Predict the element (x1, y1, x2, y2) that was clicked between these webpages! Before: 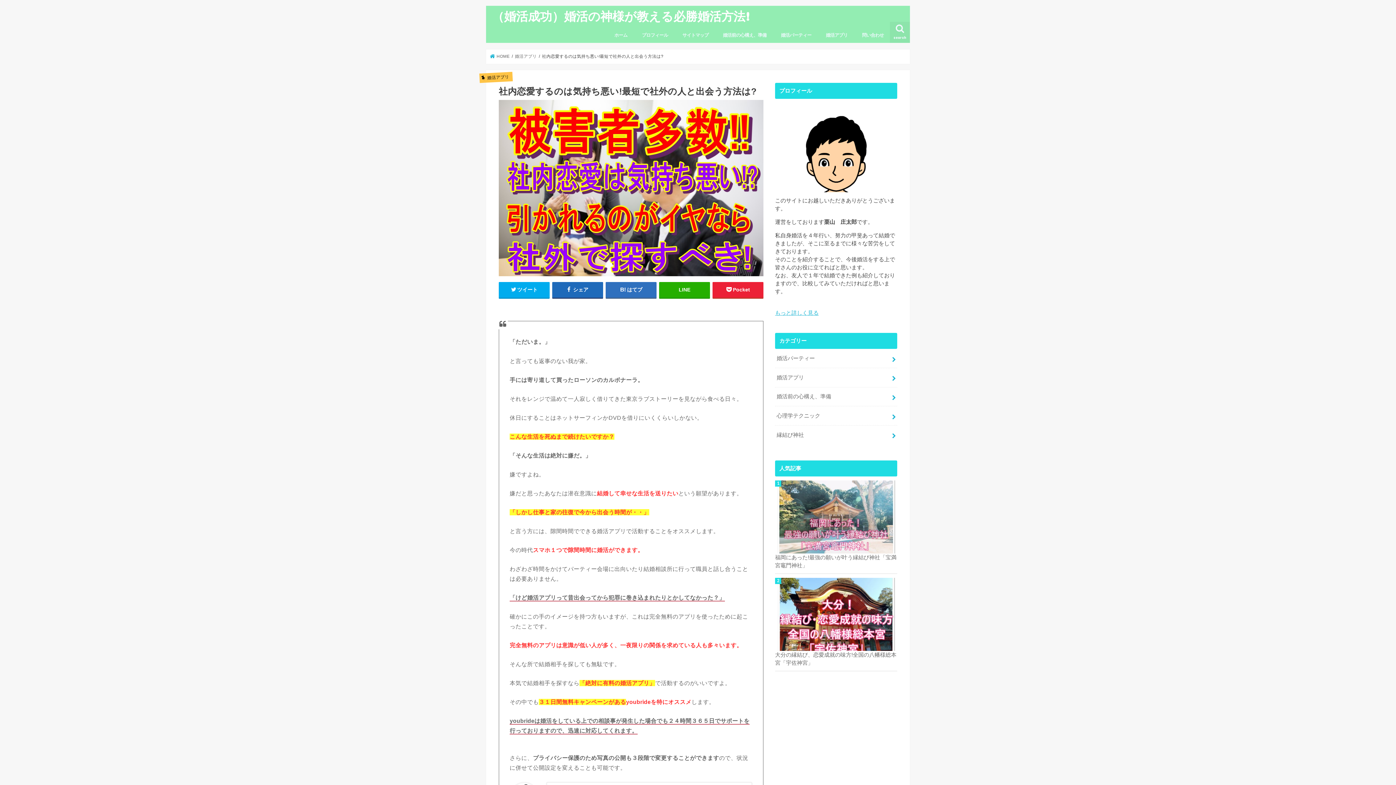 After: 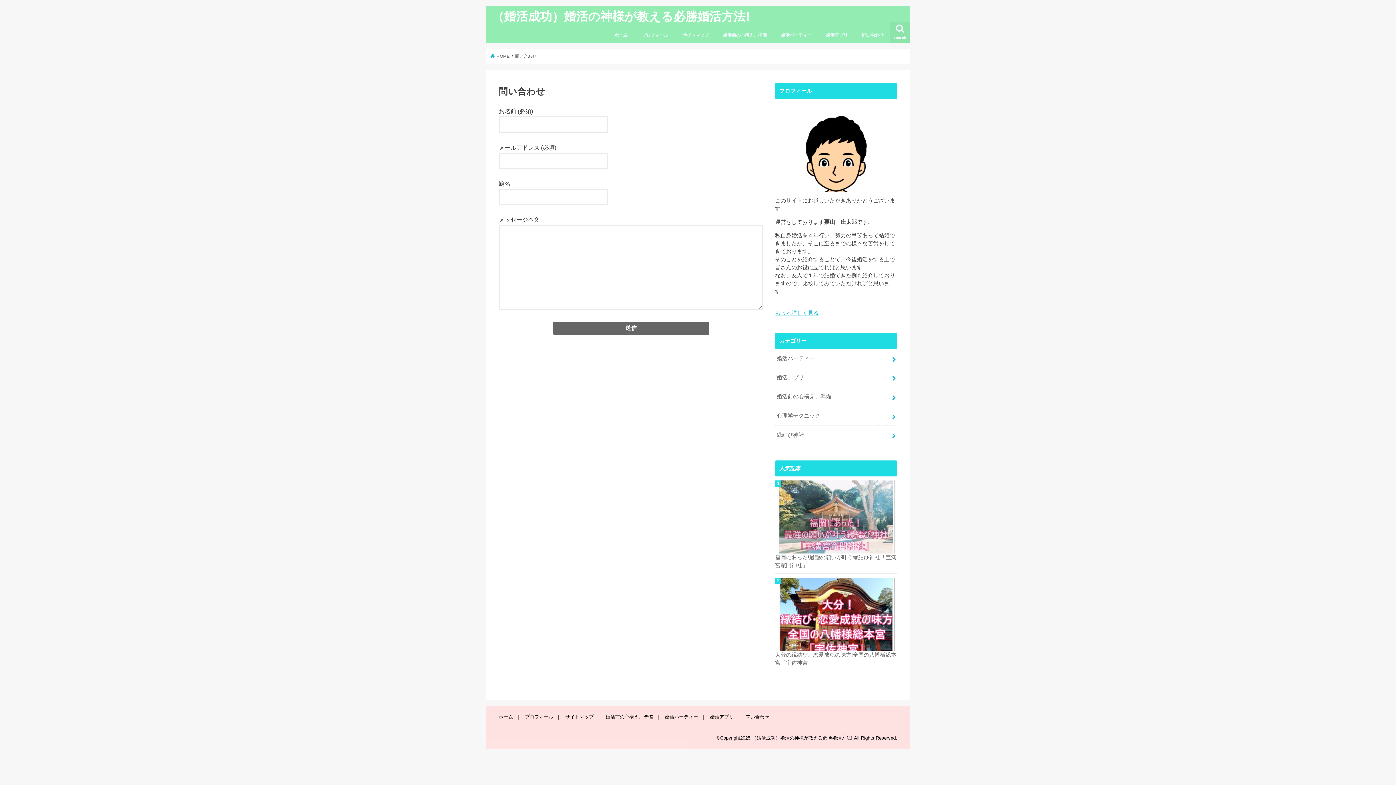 Action: label: 問い合わせ bbox: (855, 27, 891, 43)